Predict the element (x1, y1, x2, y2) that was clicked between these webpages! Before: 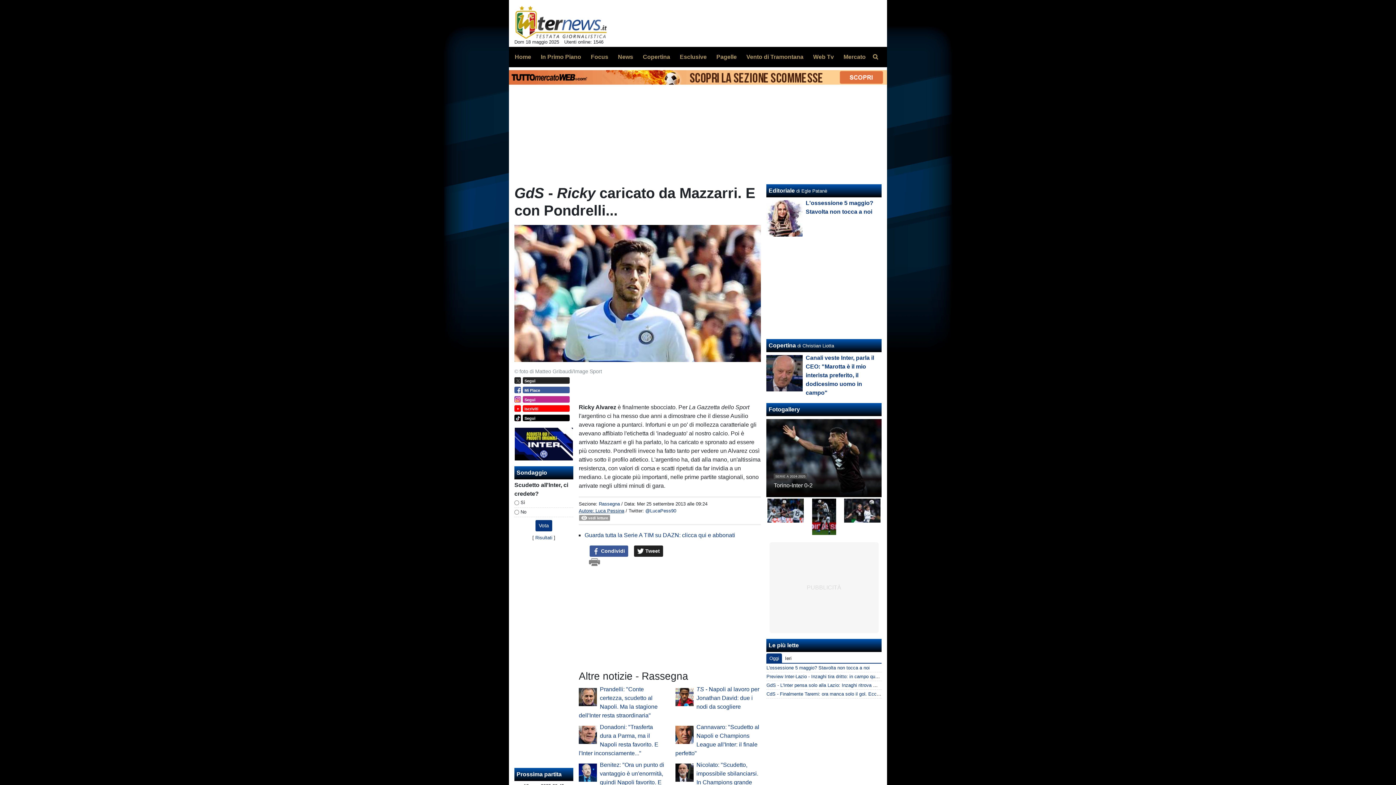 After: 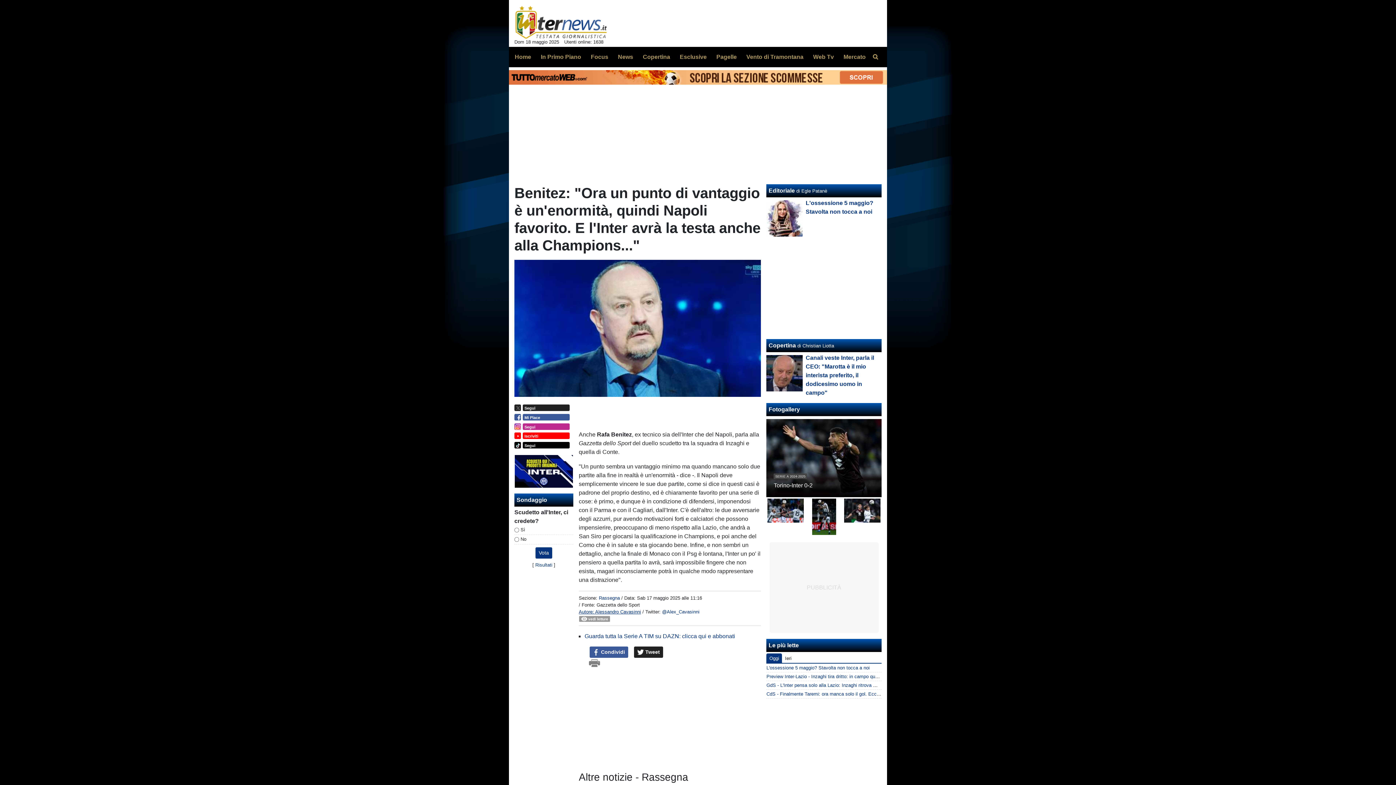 Action: label: Benitez: "Ora un punto di vantaggio è un'enormità, quindi Napoli favorito. E l'Inter avrà la testa anche alla Champions..." bbox: (578, 762, 664, 803)